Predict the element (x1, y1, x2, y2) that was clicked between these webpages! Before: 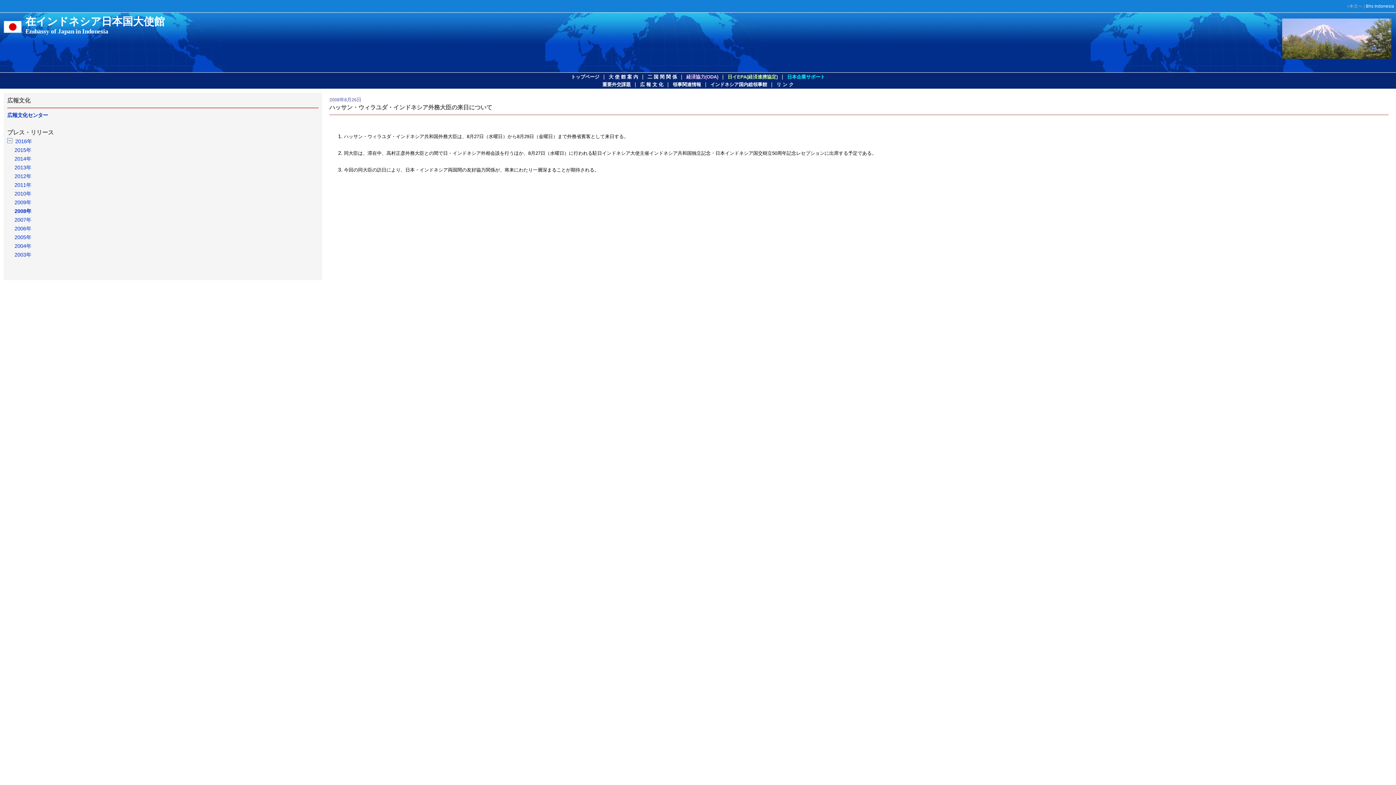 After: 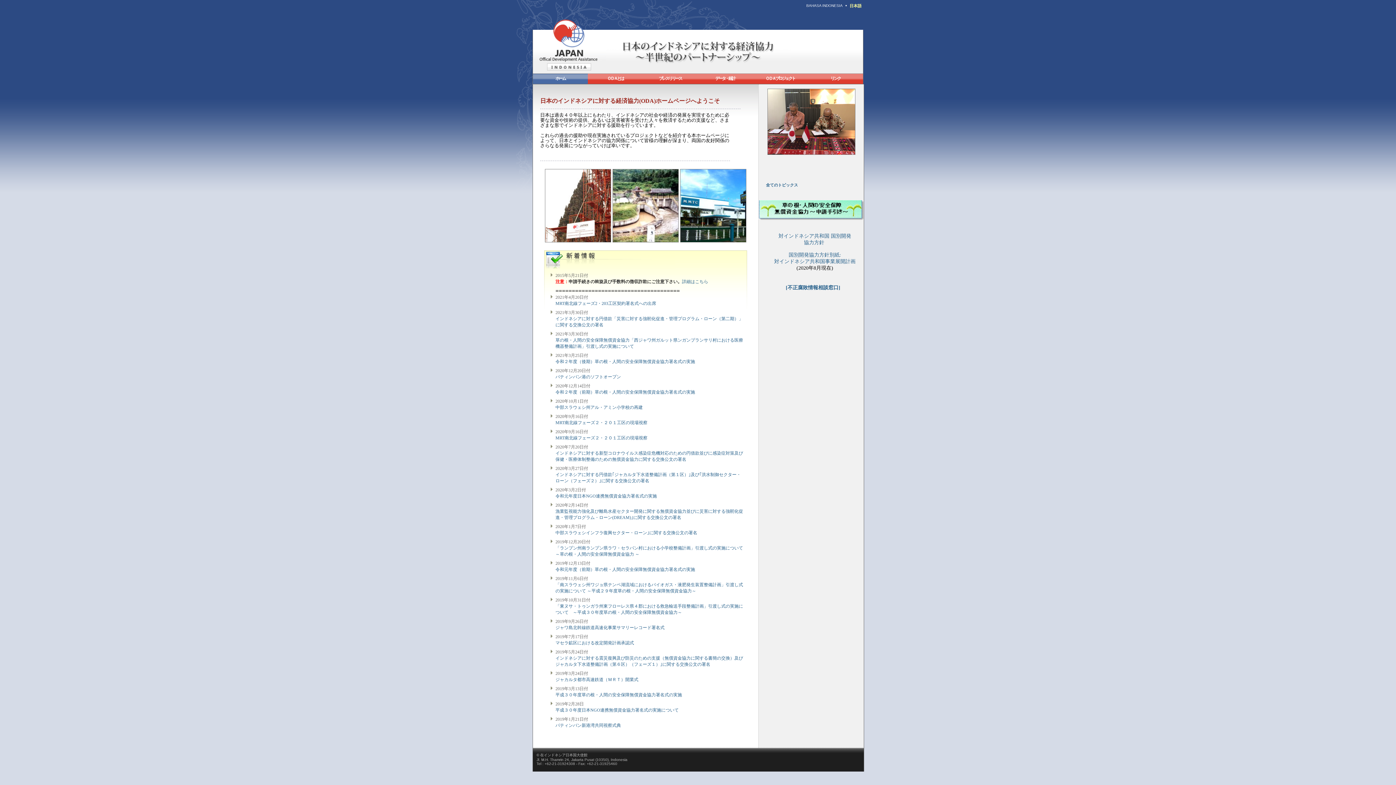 Action: bbox: (685, 73, 719, 80) label: 経済協力(ODA)